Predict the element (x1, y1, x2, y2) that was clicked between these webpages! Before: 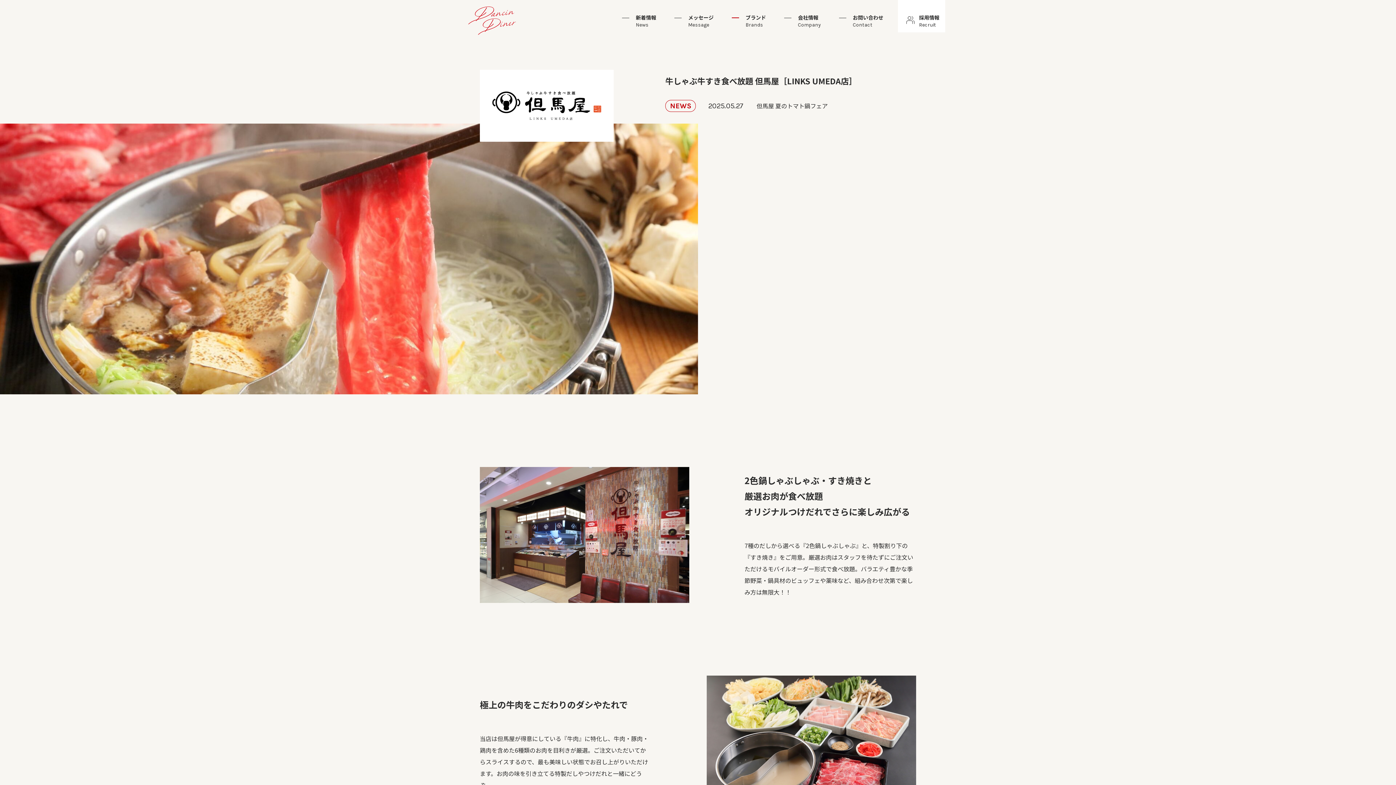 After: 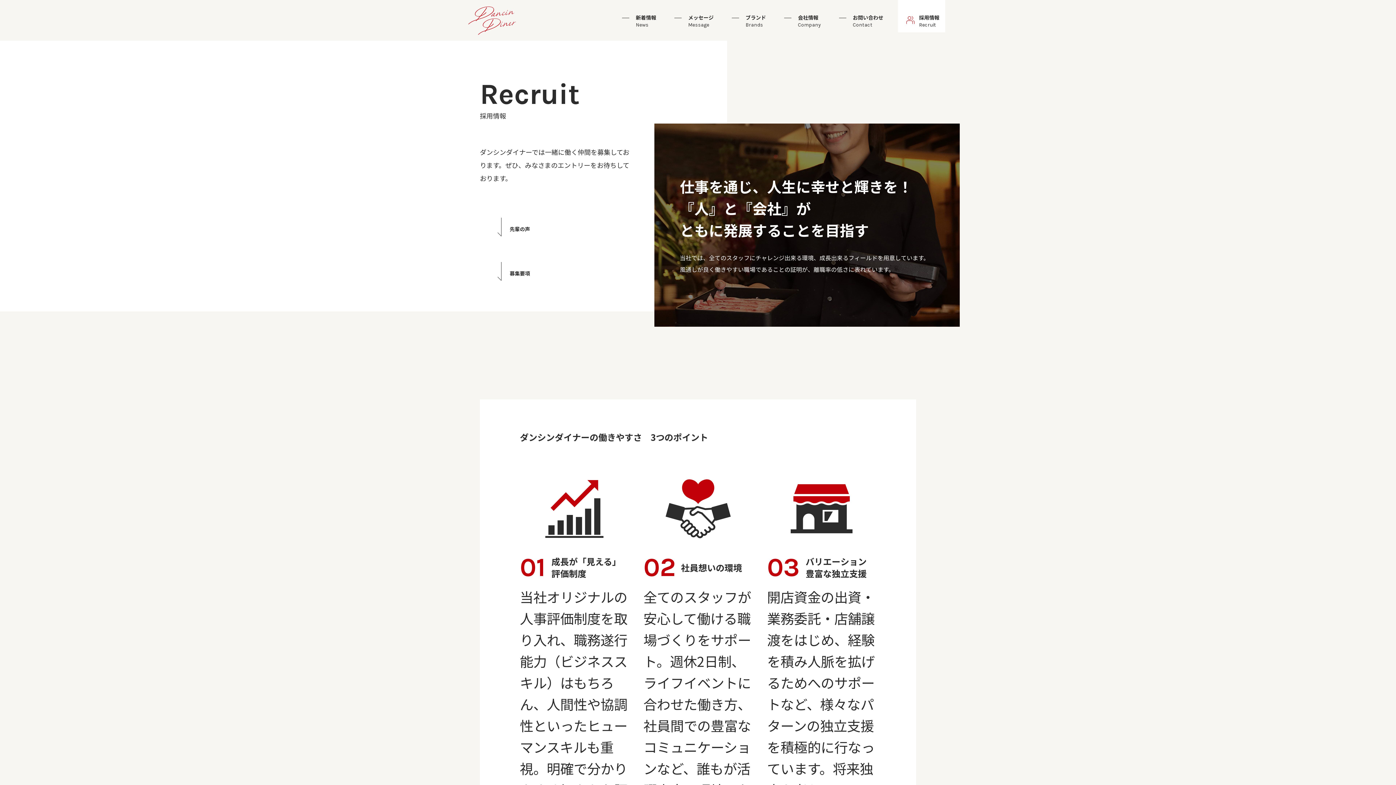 Action: bbox: (898, 0, 945, 32) label: 採用情報
Recruit